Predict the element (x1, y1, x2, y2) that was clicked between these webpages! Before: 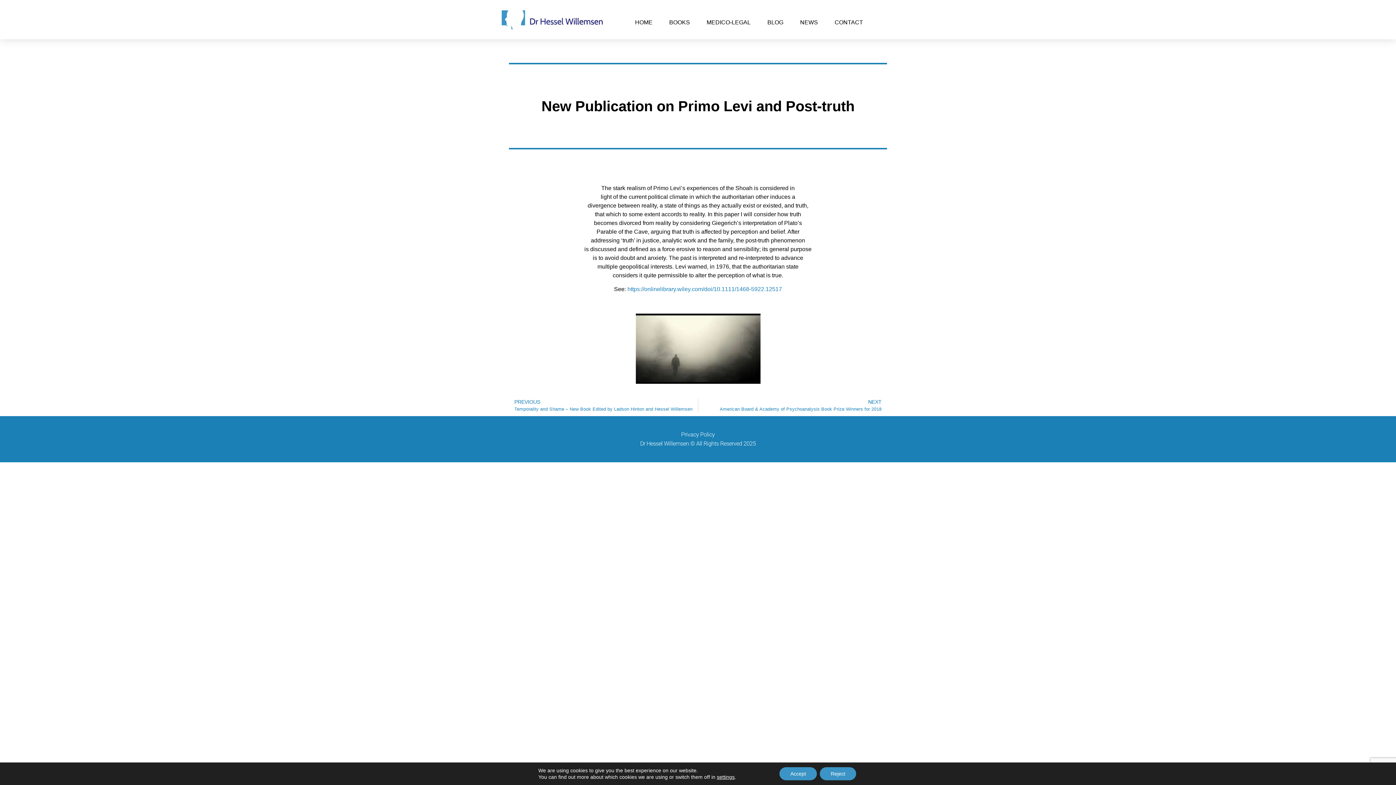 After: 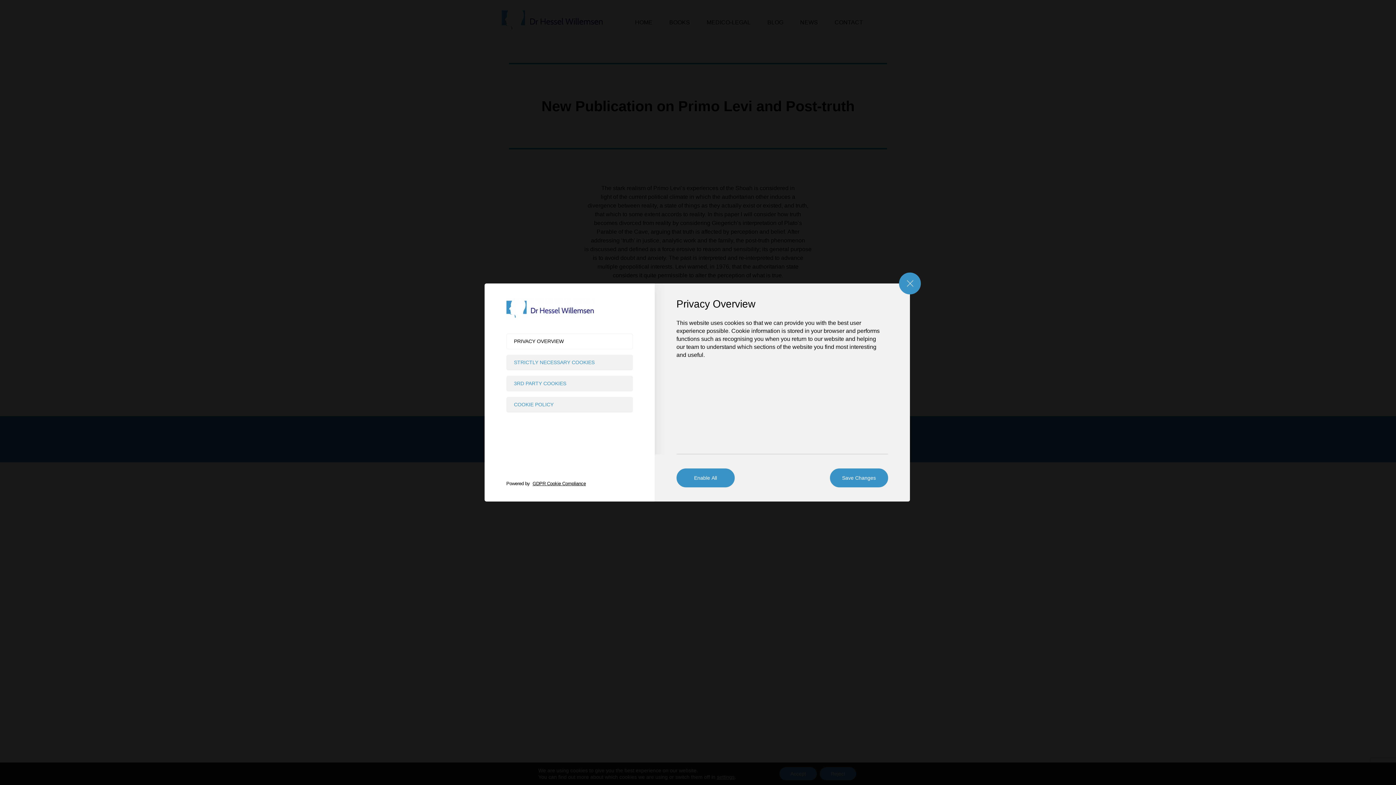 Action: label: settings bbox: (717, 774, 734, 780)